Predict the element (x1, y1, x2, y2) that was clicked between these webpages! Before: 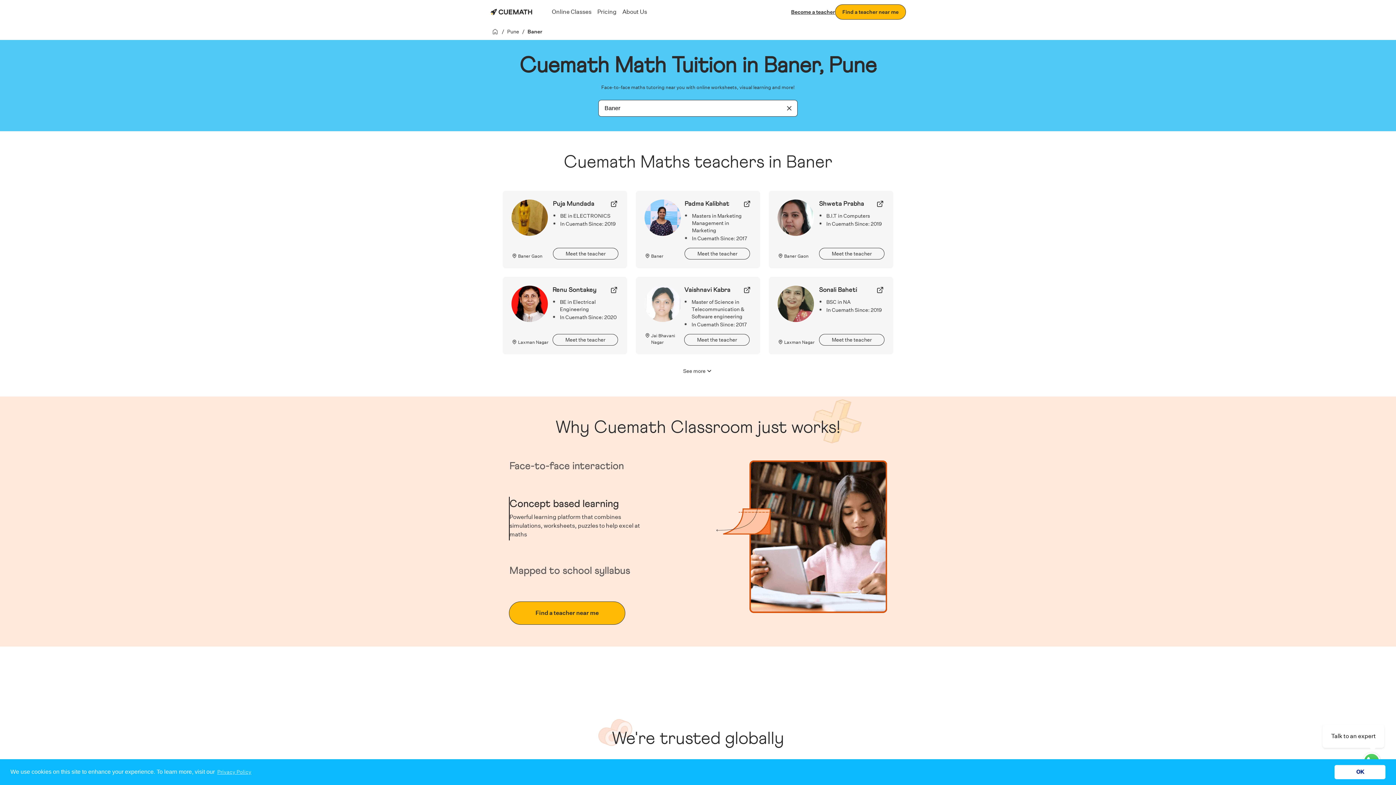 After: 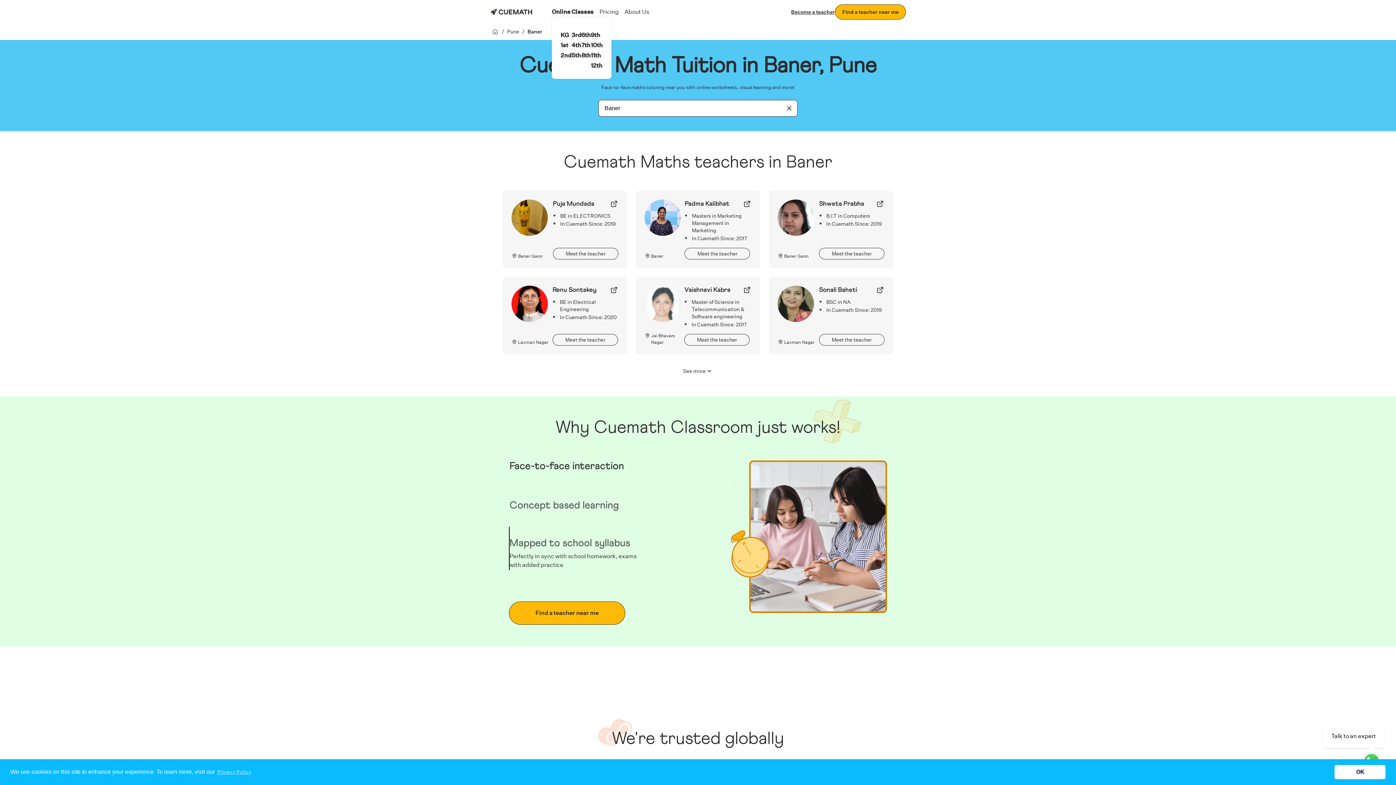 Action: label: Online Classes bbox: (552, 7, 591, 16)